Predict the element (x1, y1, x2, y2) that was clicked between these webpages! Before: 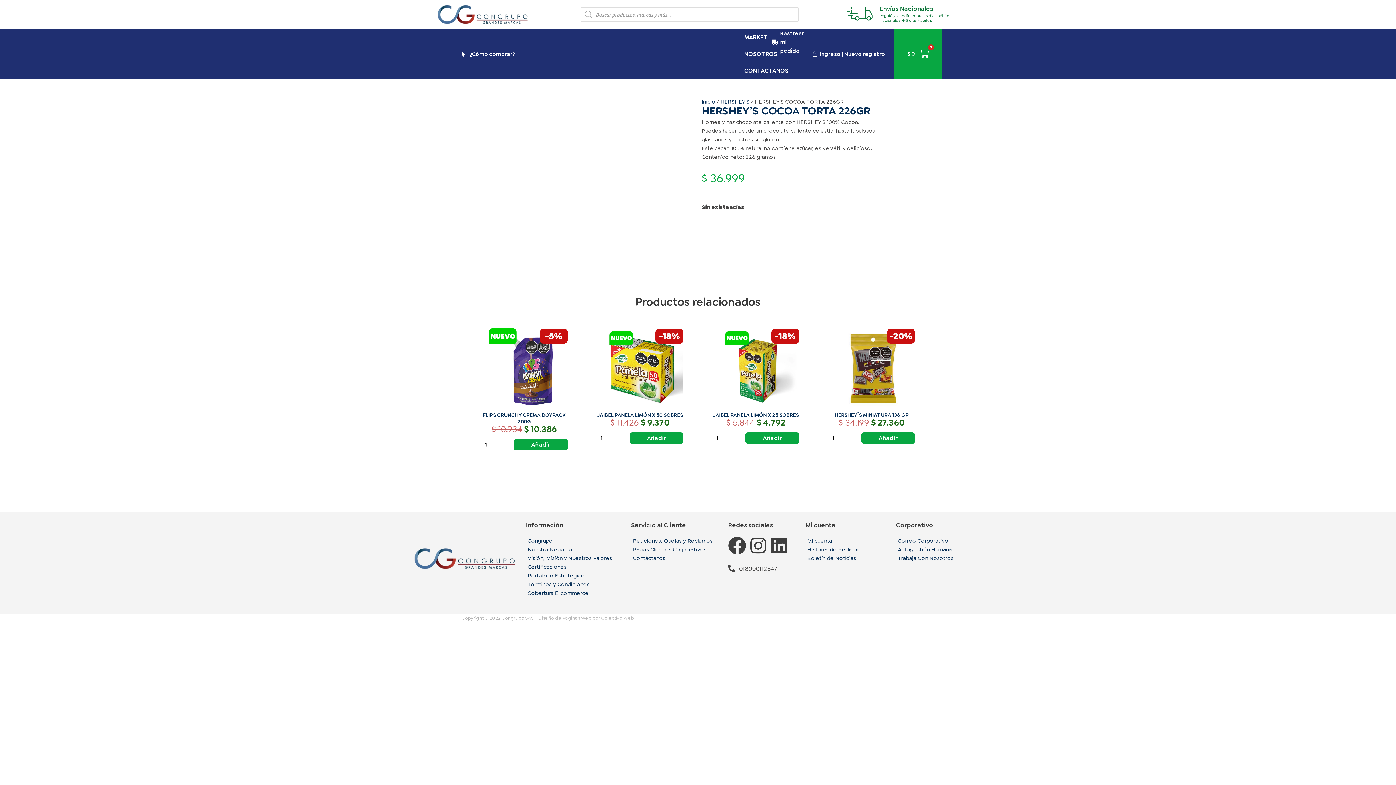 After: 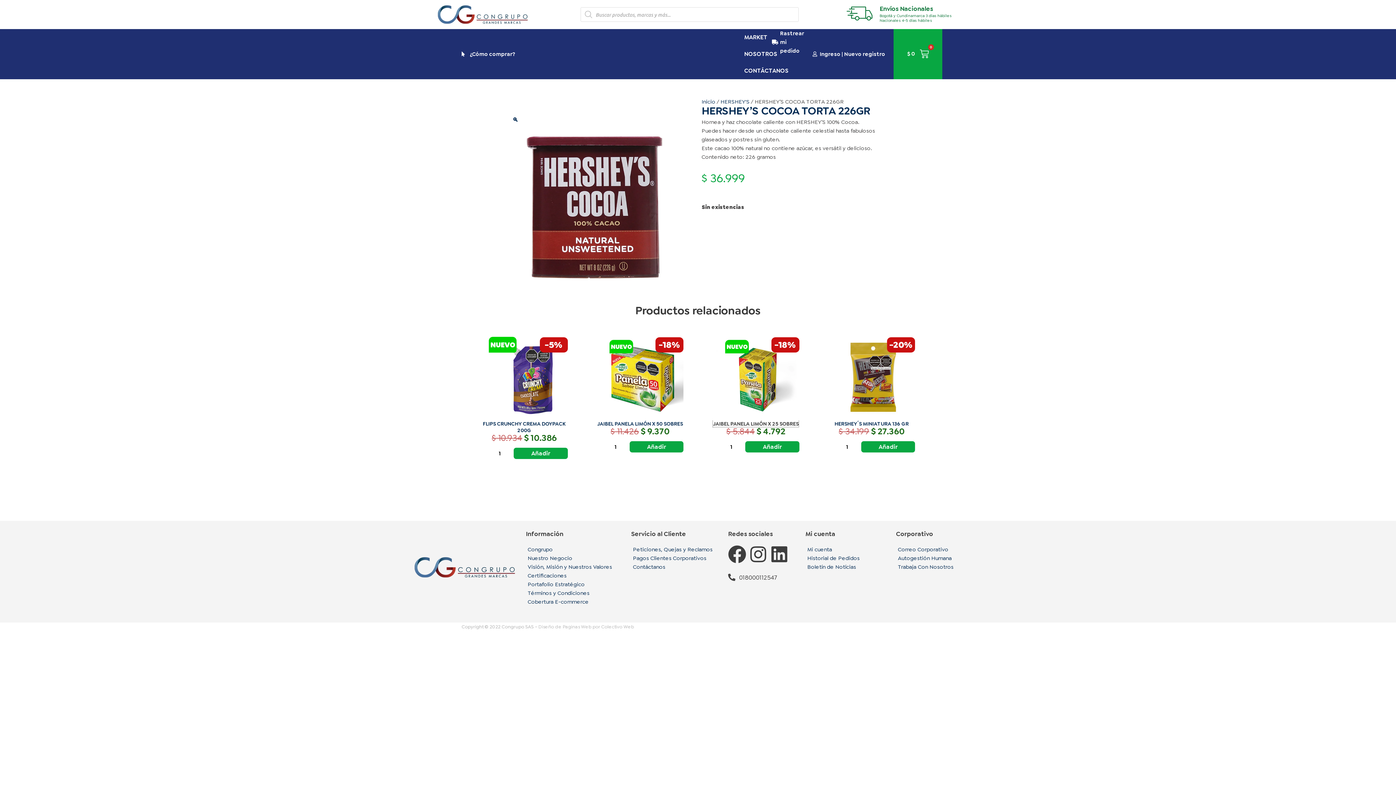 Action: label: JAIBEL PANELA LIMÓN X 25 SOBRES bbox: (713, 412, 799, 418)